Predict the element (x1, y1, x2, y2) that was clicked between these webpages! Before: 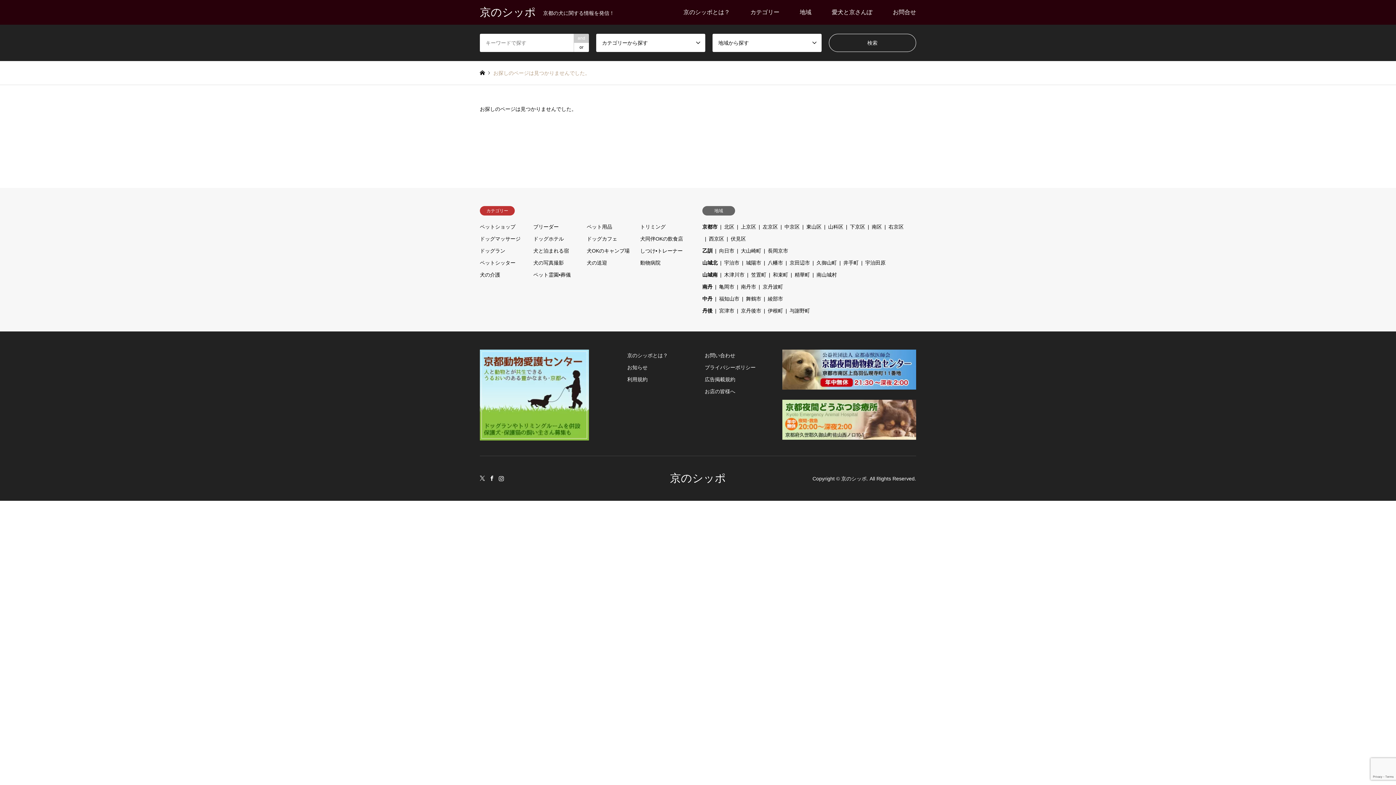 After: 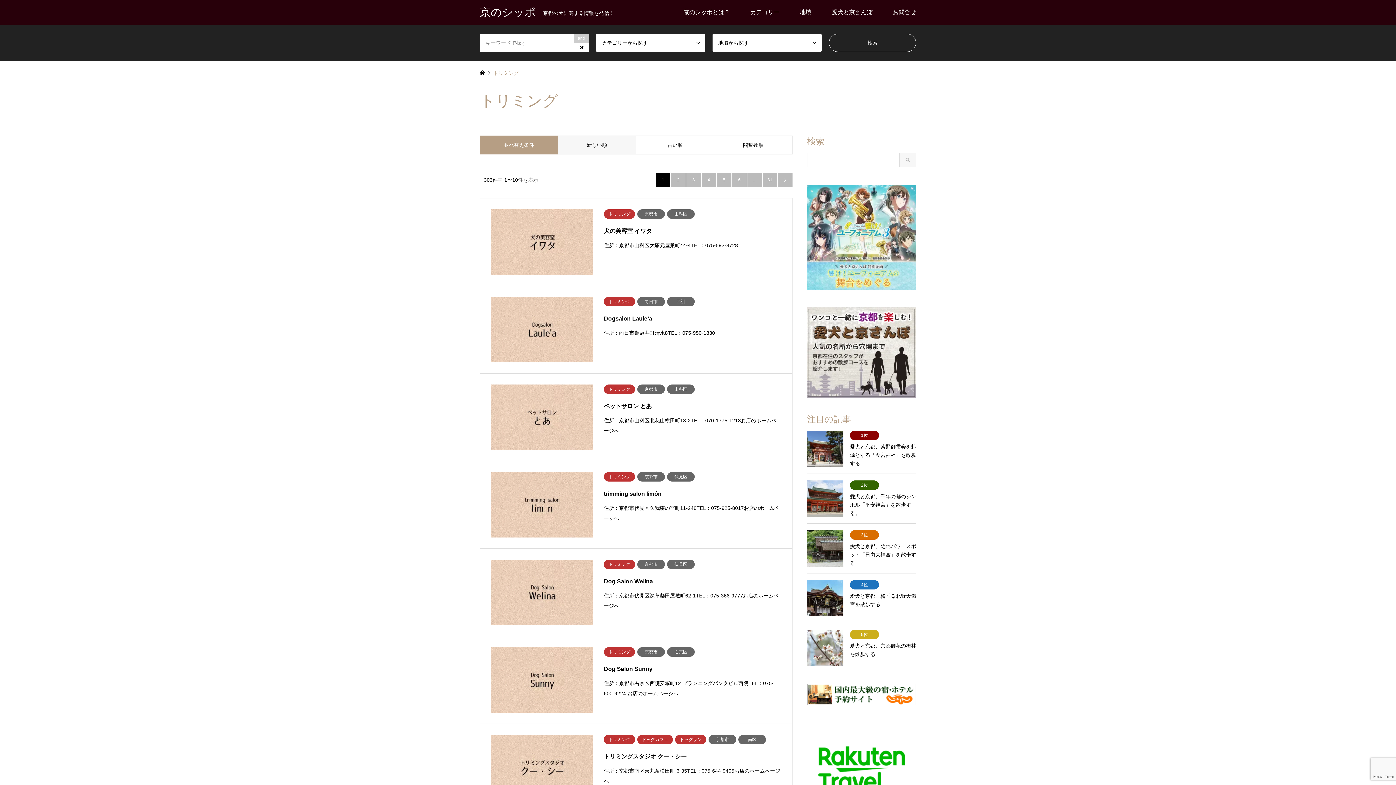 Action: bbox: (640, 224, 665, 229) label: トリミング